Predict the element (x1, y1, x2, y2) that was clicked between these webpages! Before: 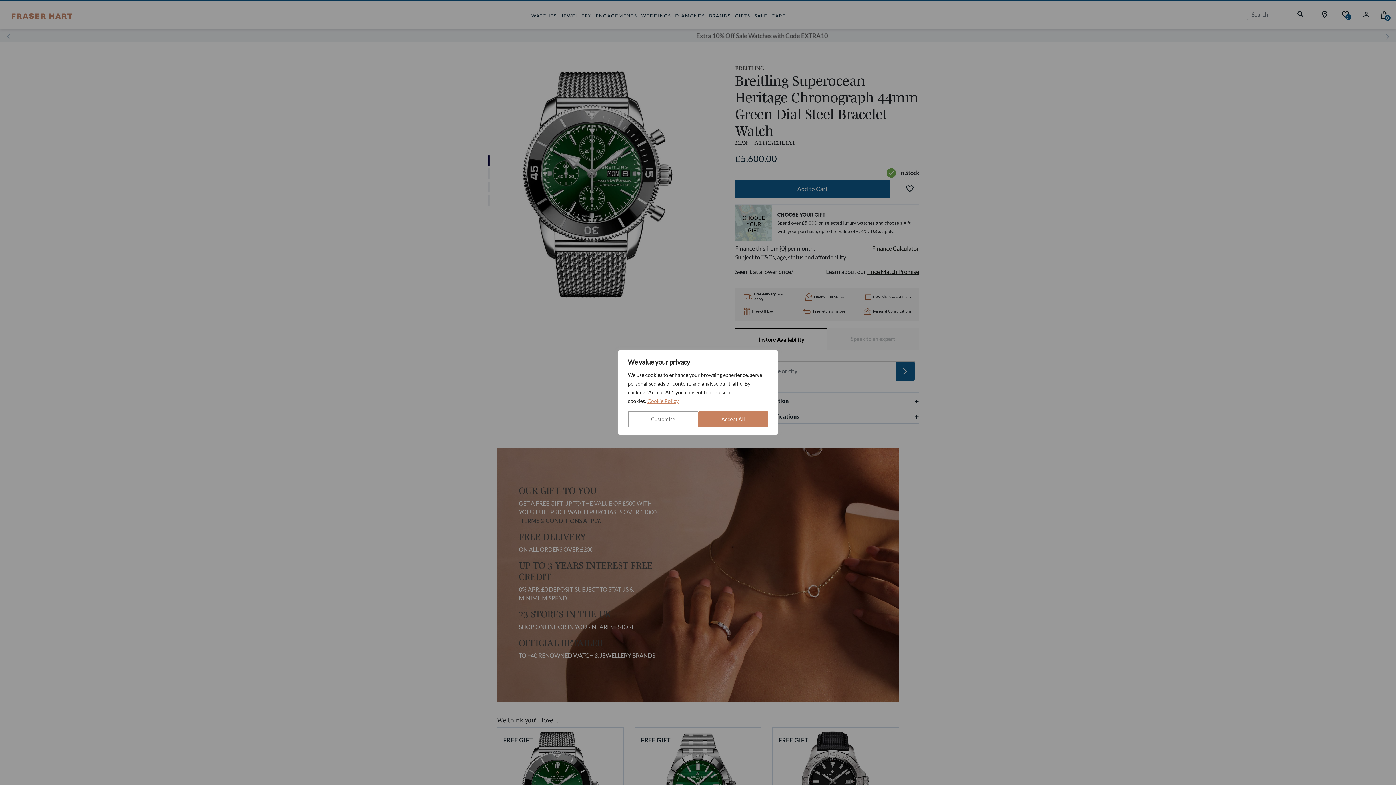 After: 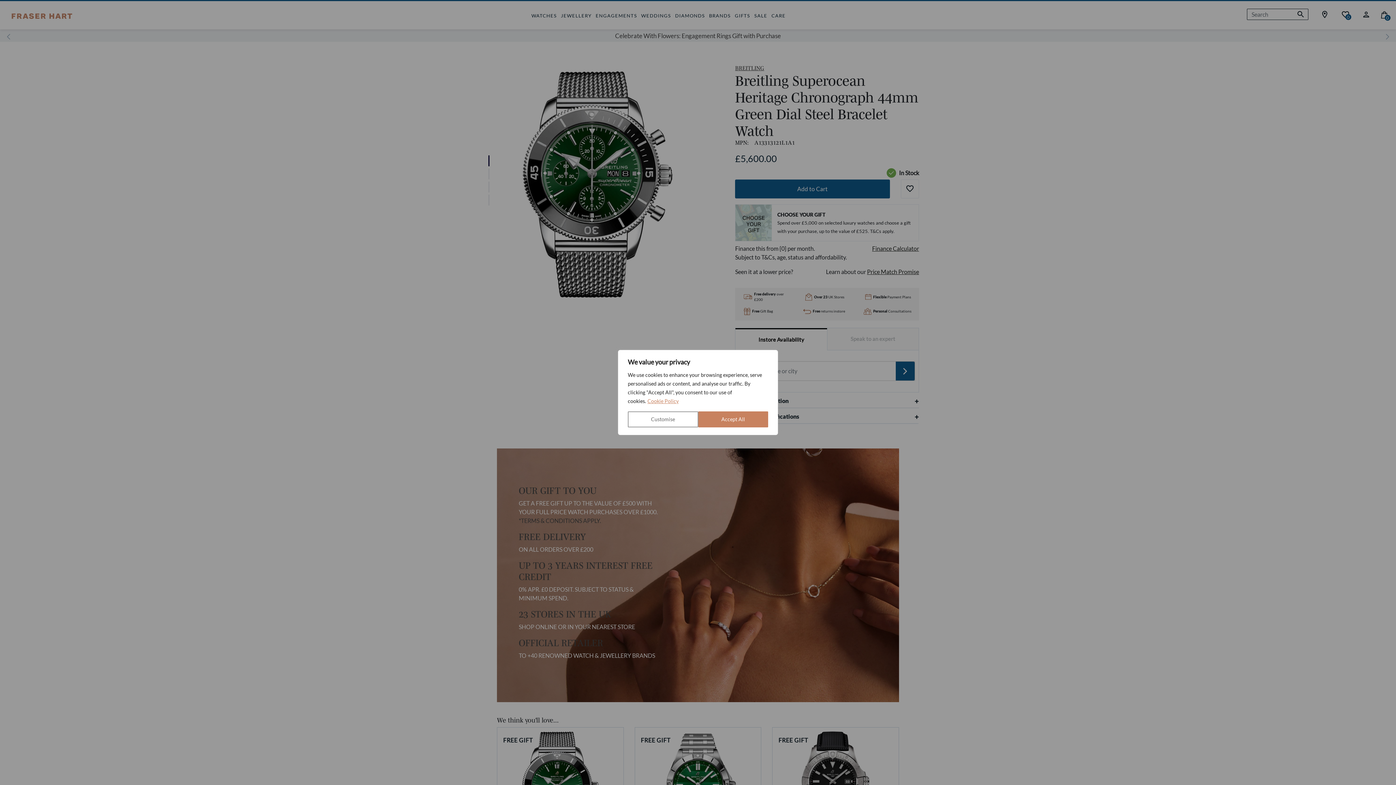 Action: label: Cookie Policy bbox: (647, 397, 679, 404)